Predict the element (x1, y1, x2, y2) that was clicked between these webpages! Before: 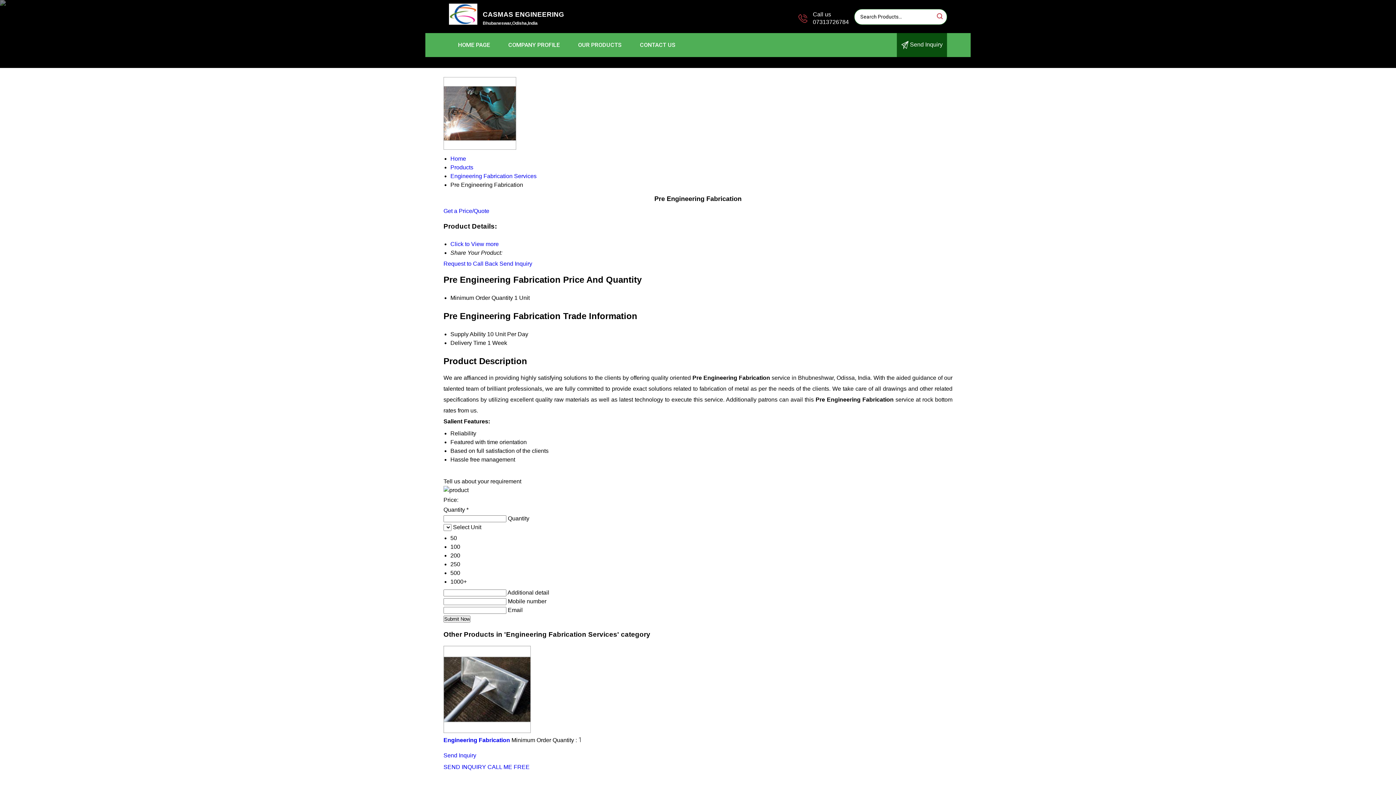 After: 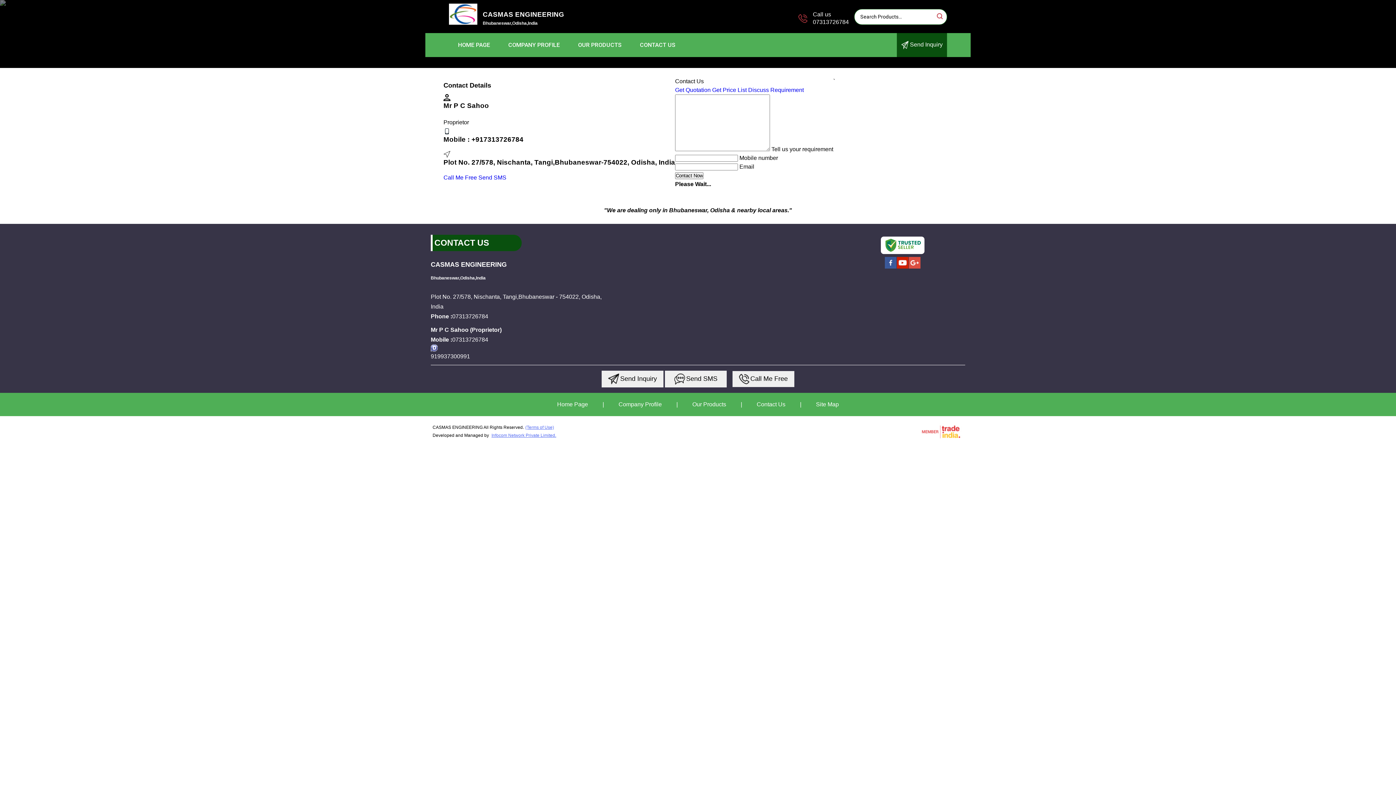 Action: label:  Send Inquiry bbox: (901, 40, 942, 49)